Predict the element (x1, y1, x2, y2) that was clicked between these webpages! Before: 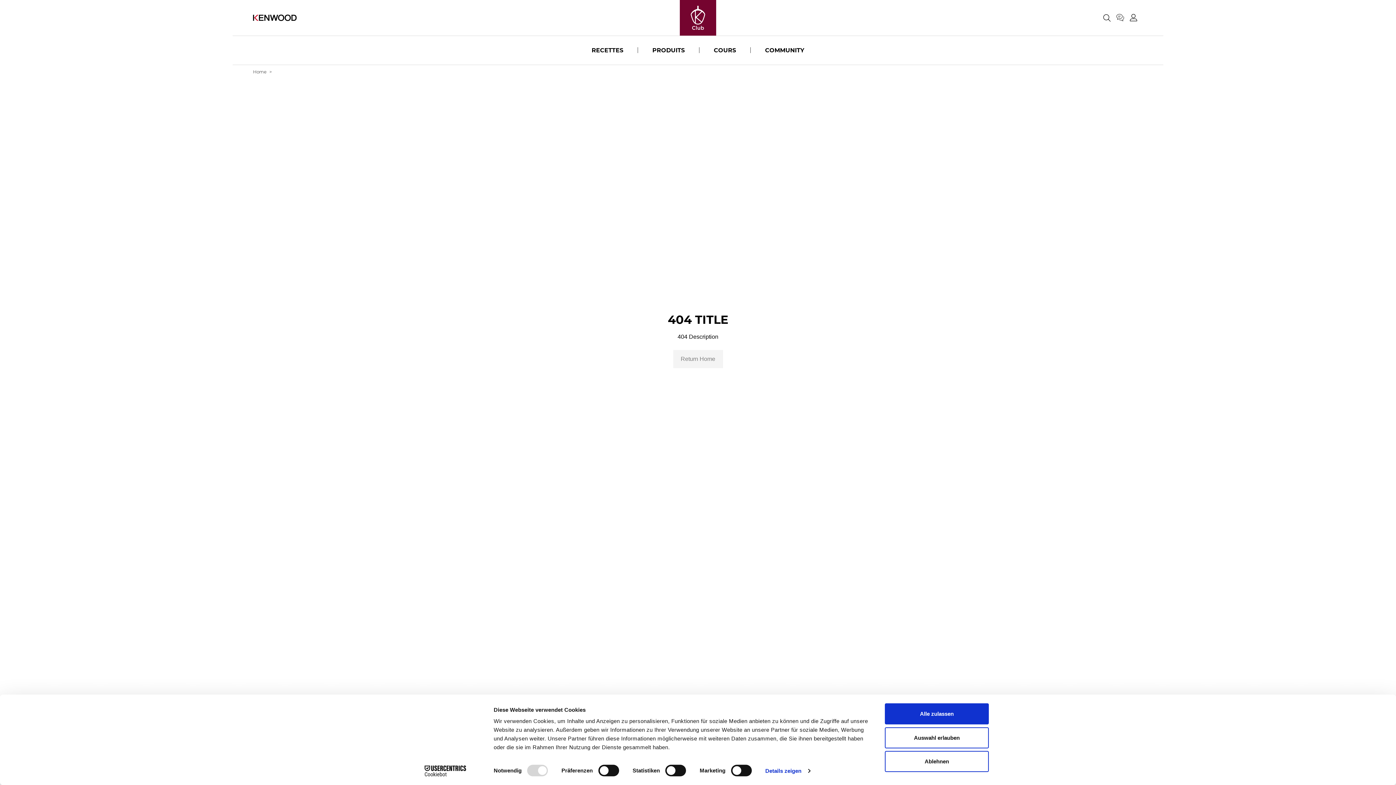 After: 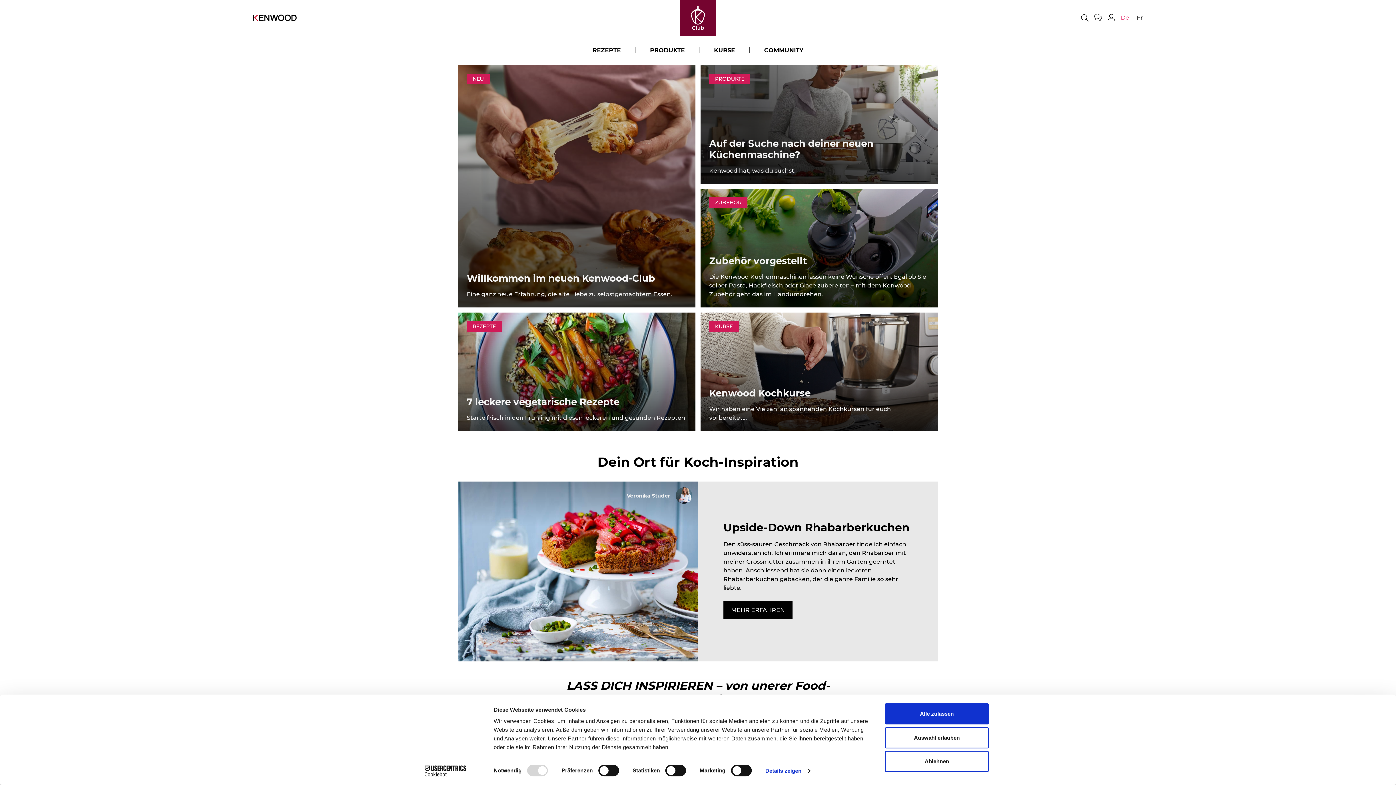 Action: bbox: (253, 69, 266, 74) label: Home